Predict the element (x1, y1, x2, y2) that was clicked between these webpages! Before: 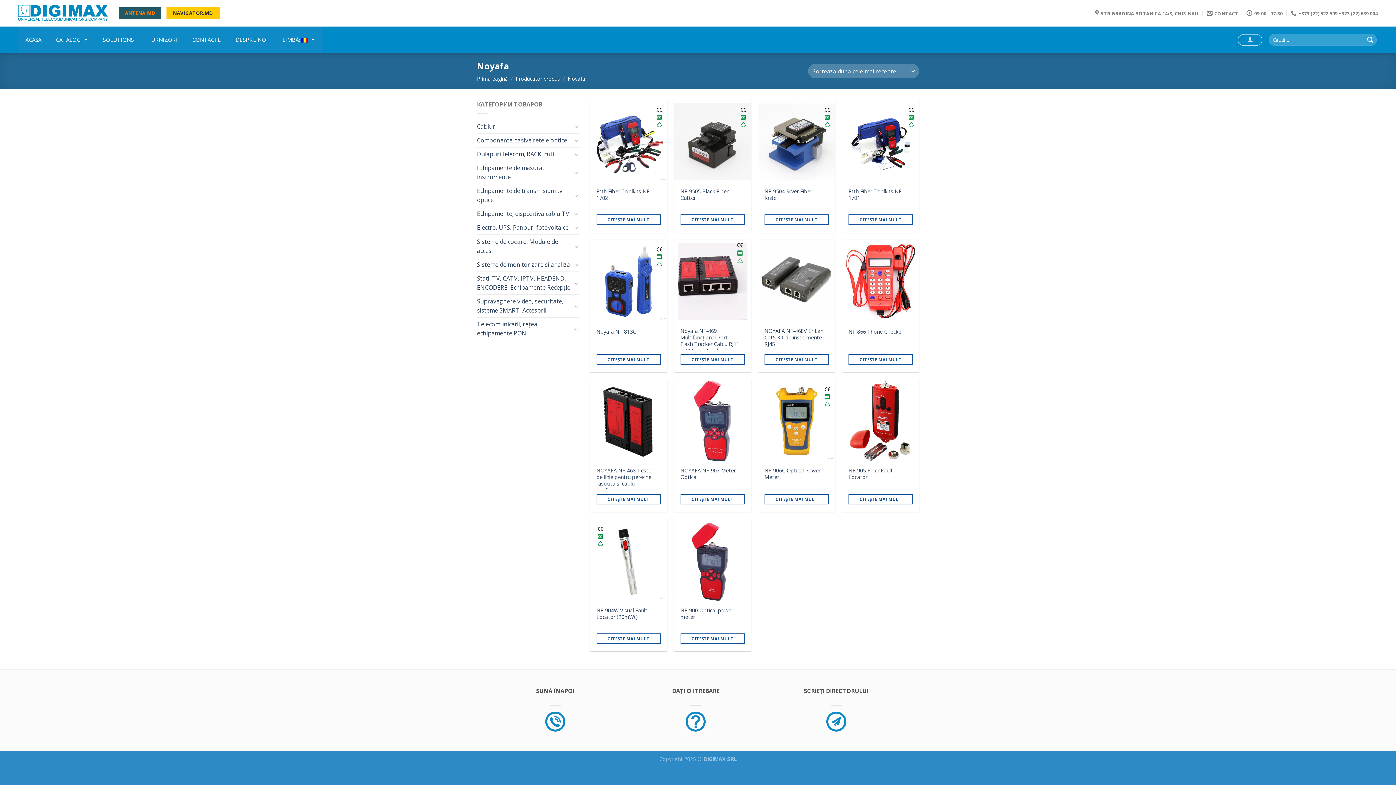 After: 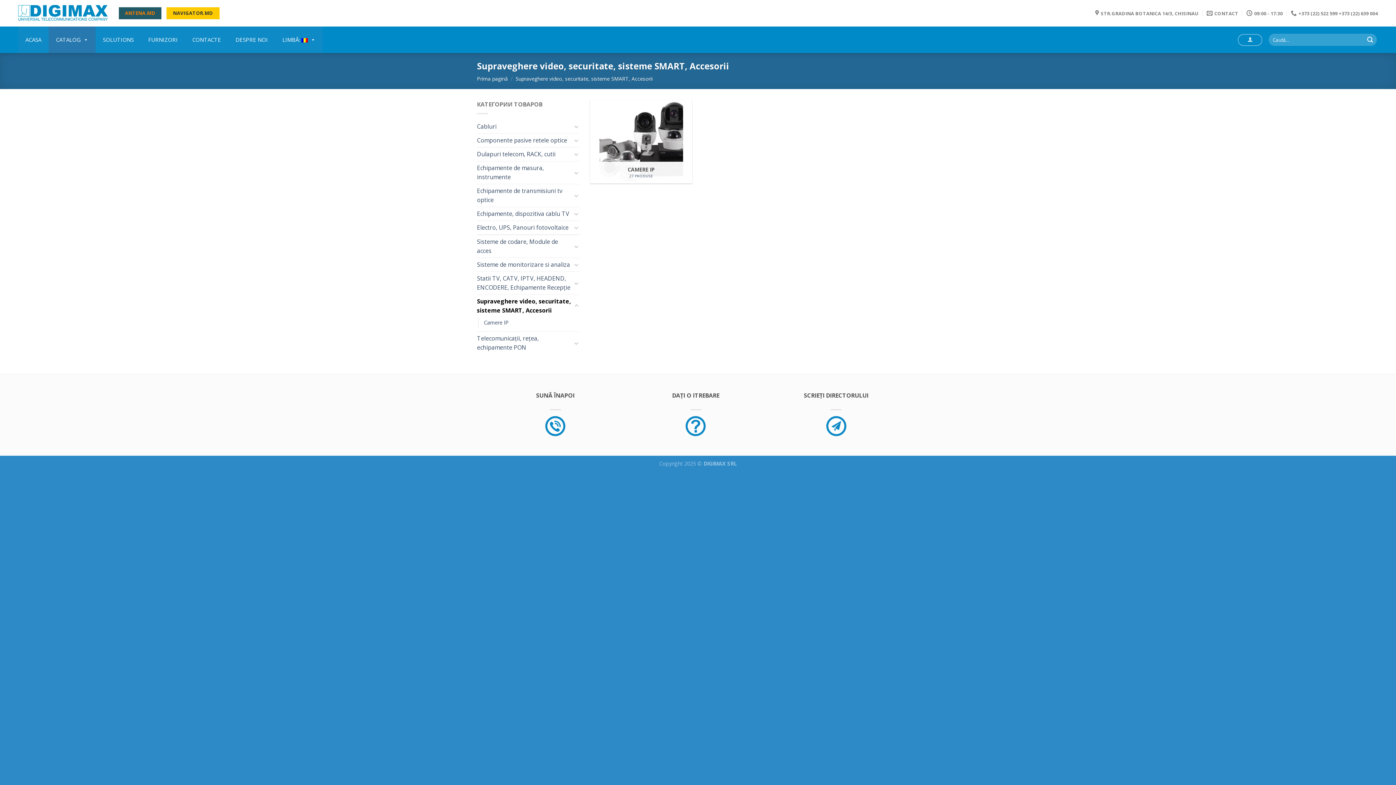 Action: label: Supraveghere video, securitate, sisteme SMART, Accesorii bbox: (477, 294, 571, 317)